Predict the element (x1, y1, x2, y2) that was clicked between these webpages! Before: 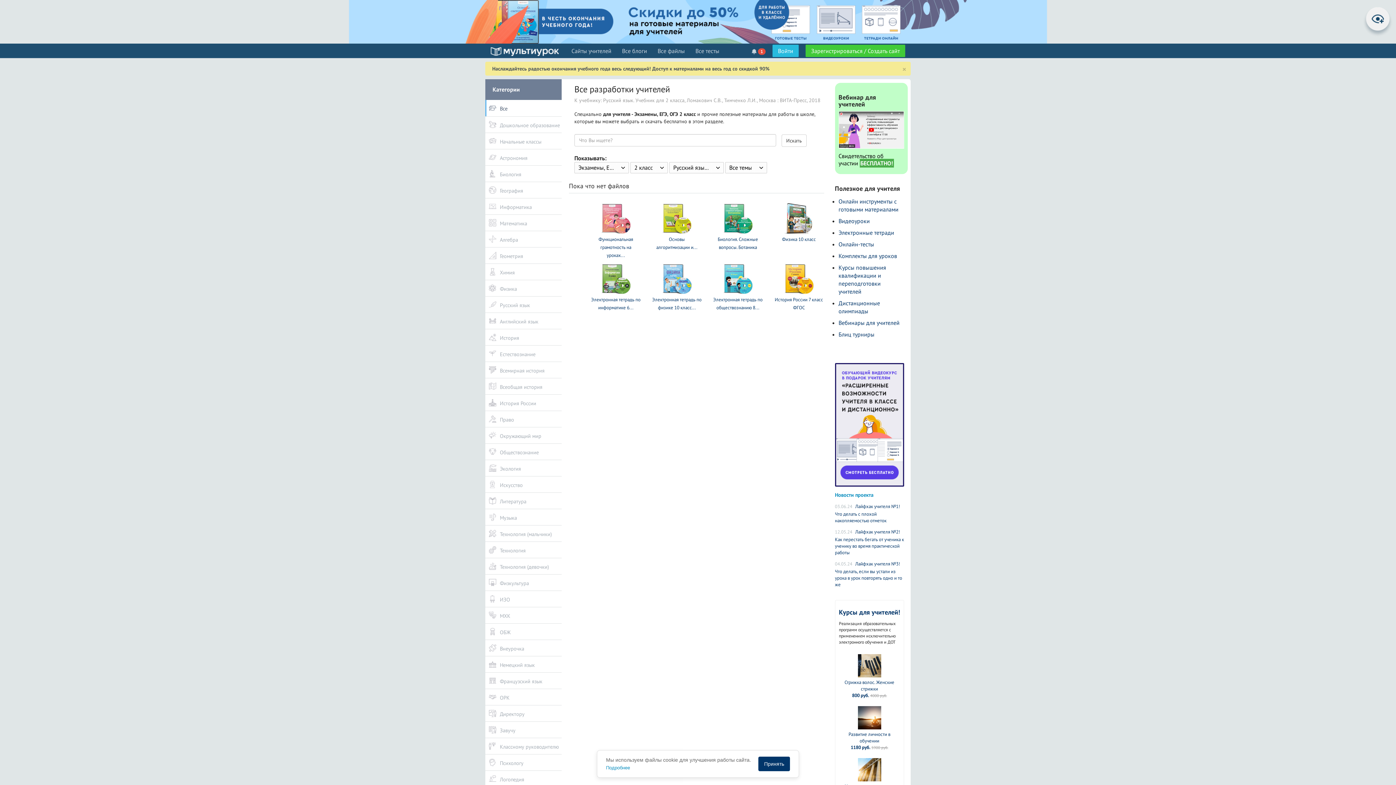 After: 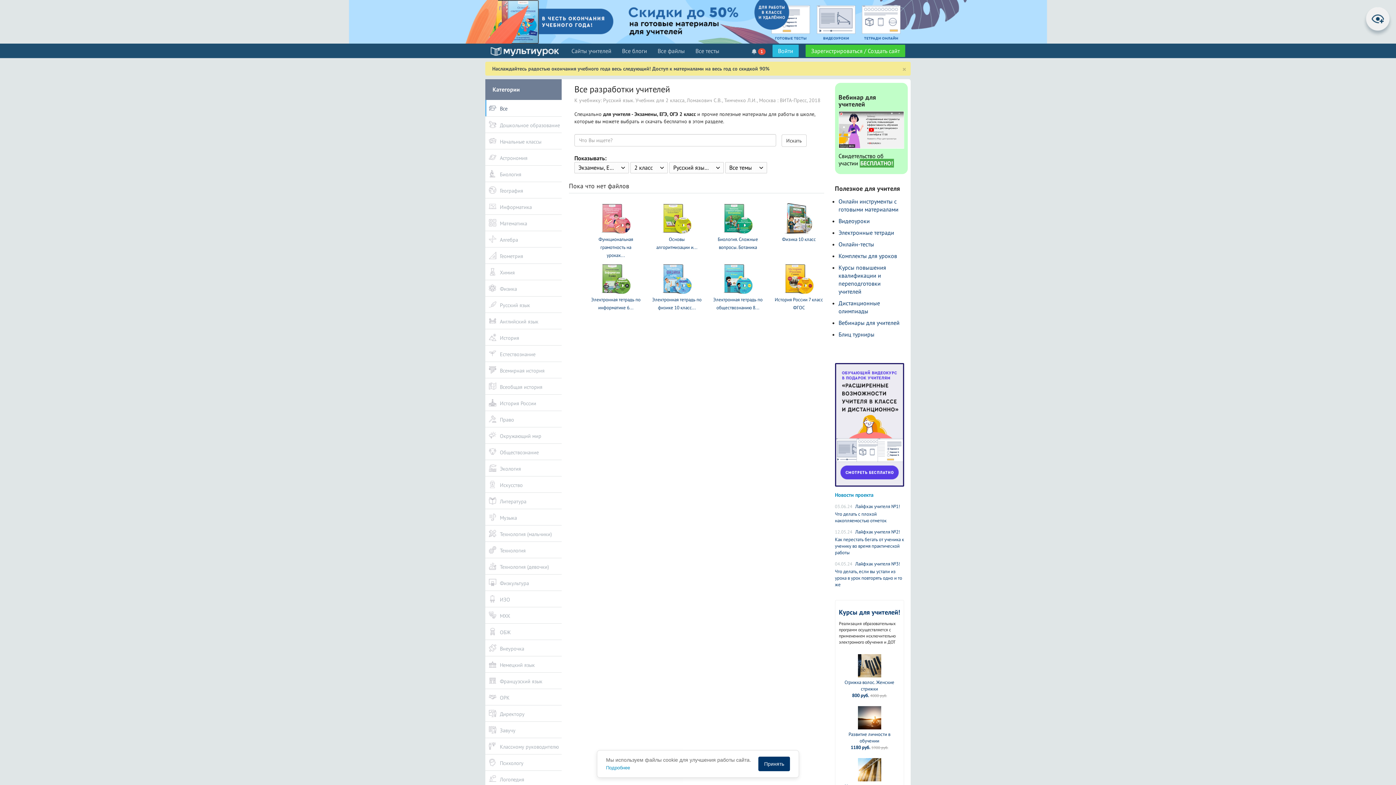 Action: bbox: (660, 215, 693, 221)